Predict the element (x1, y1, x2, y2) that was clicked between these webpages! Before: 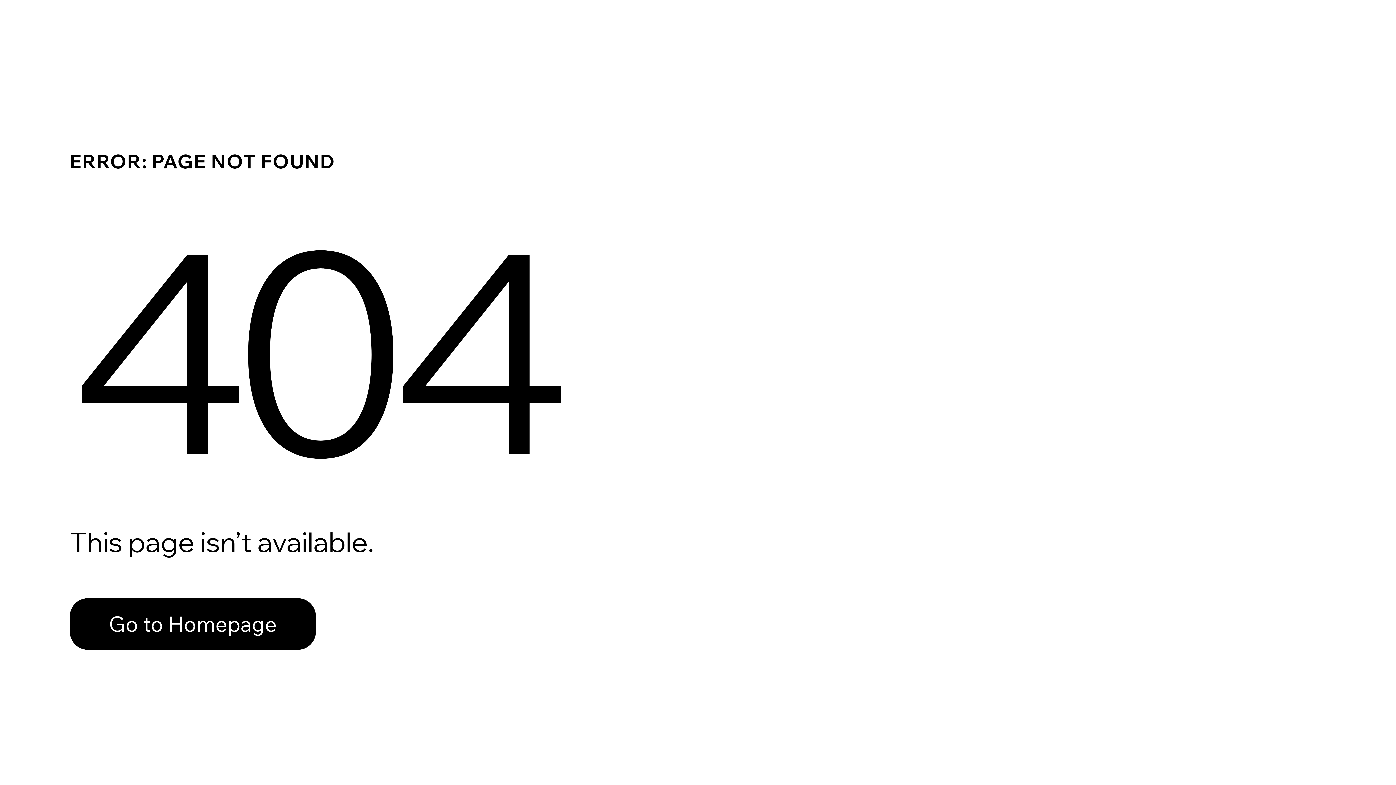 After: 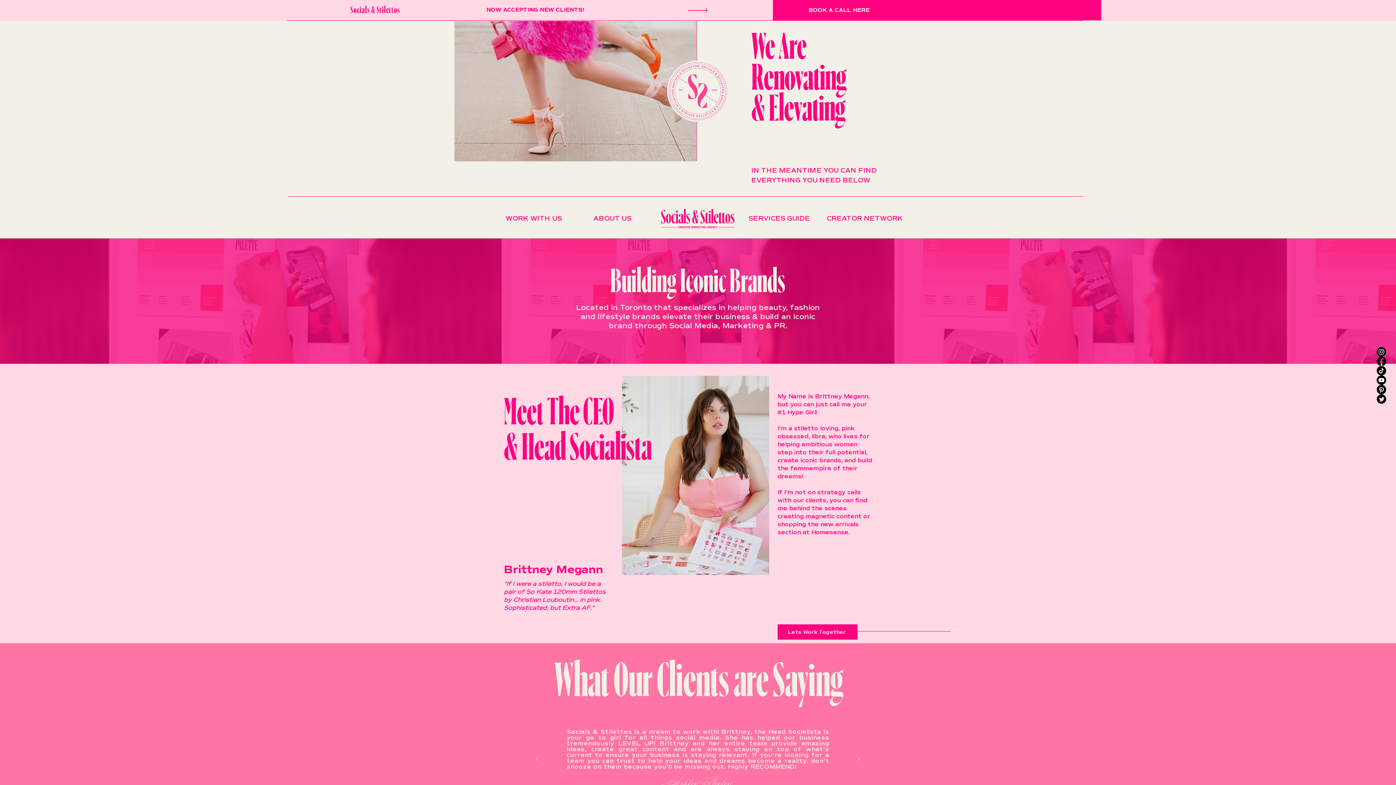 Action: label: Go to Homepage bbox: (69, 582, 768, 659)